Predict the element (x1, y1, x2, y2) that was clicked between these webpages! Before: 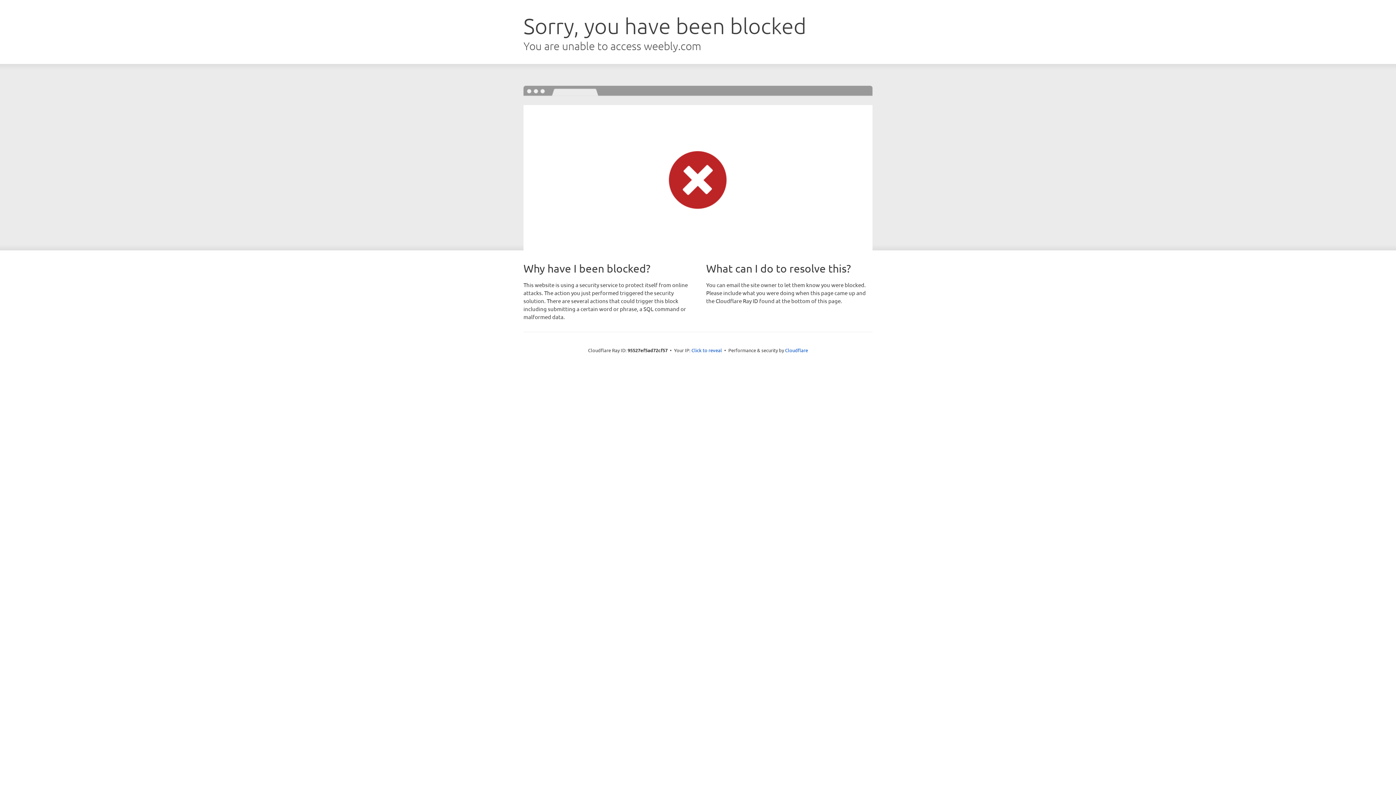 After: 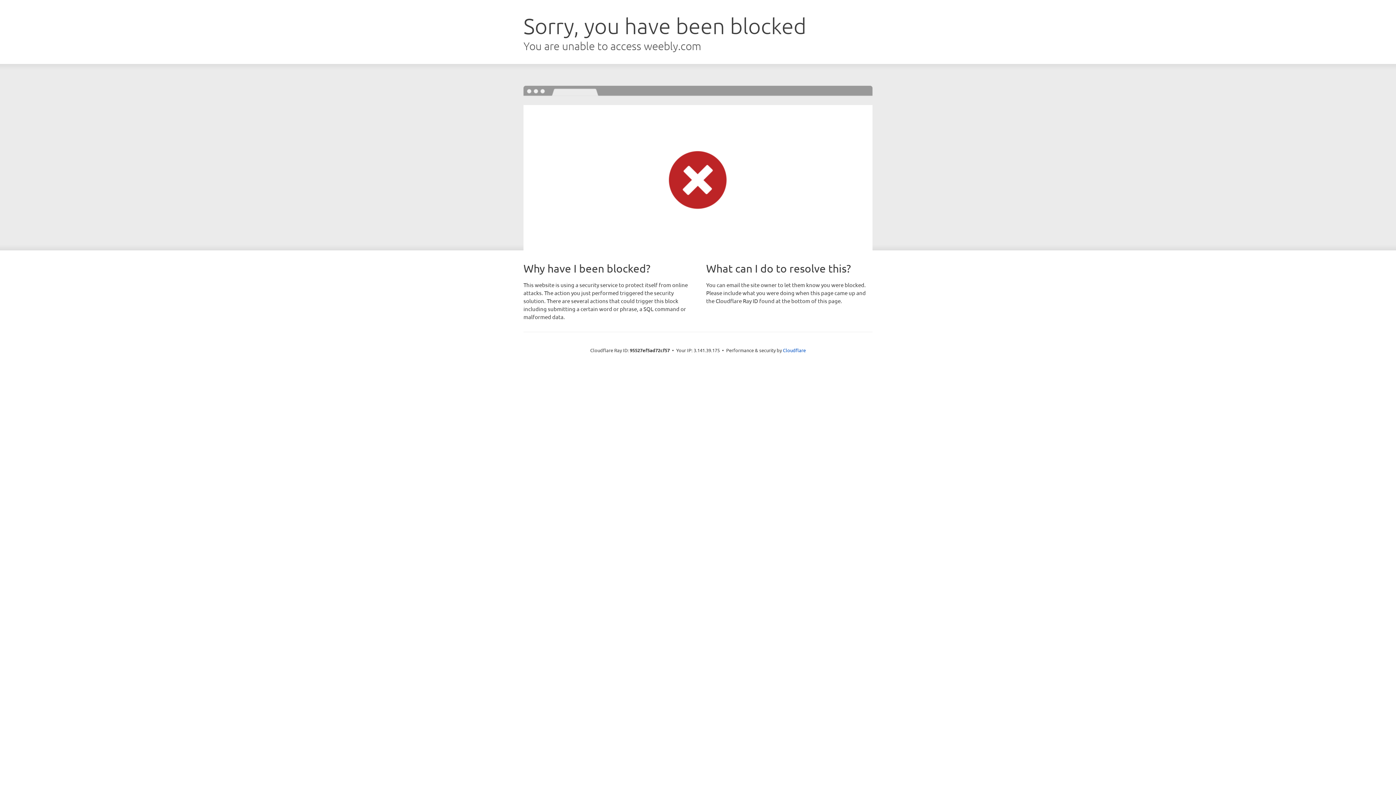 Action: bbox: (691, 346, 722, 353) label: Click to reveal